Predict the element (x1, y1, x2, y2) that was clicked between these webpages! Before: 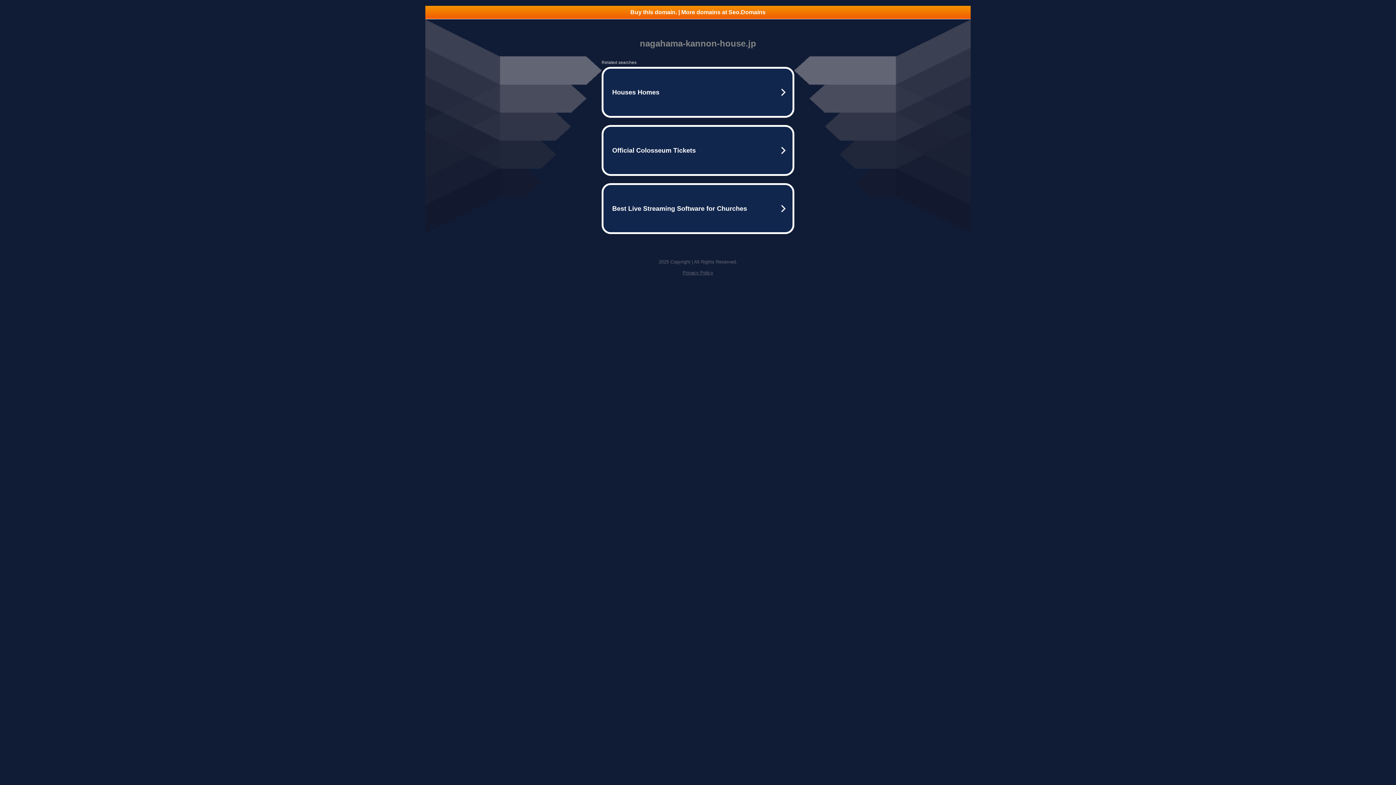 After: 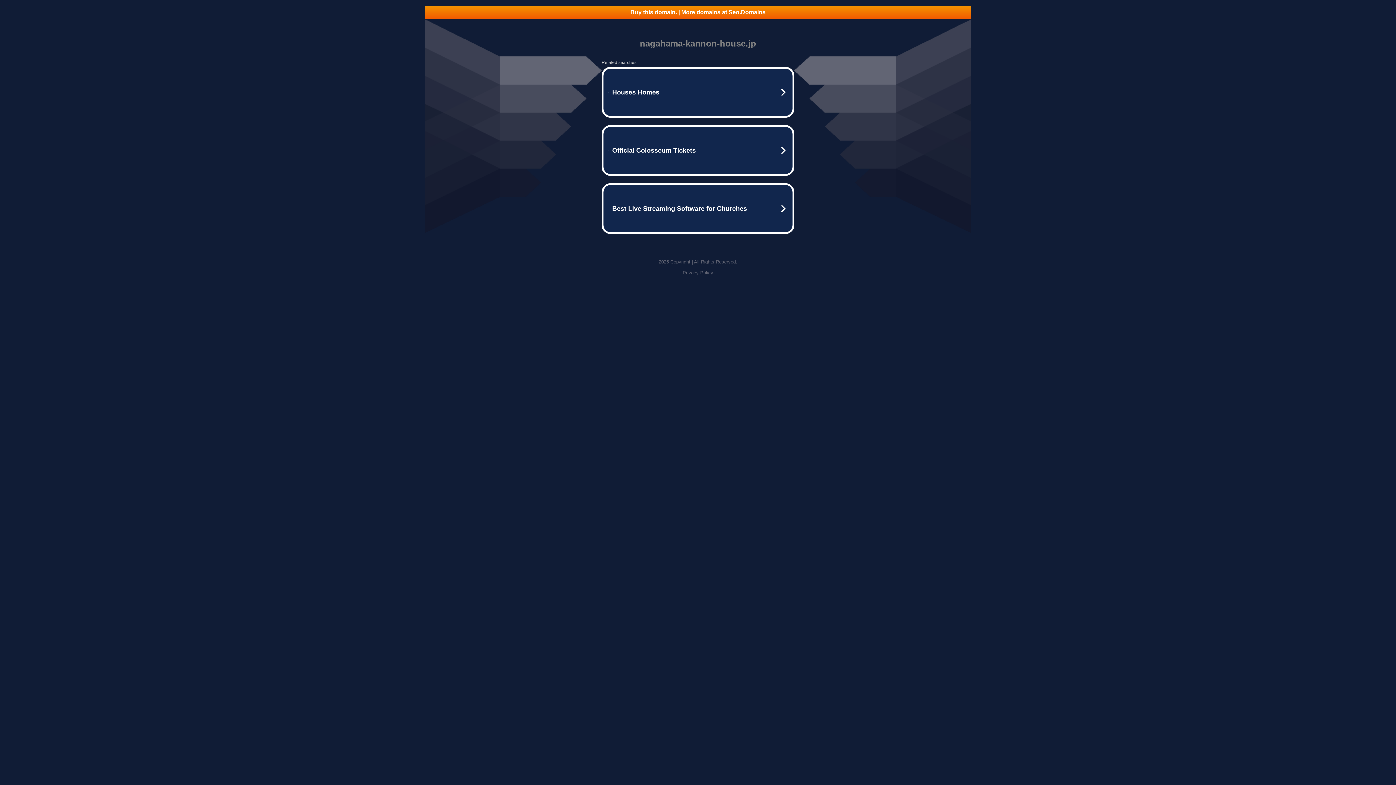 Action: label: Privacy Policy bbox: (682, 270, 713, 275)